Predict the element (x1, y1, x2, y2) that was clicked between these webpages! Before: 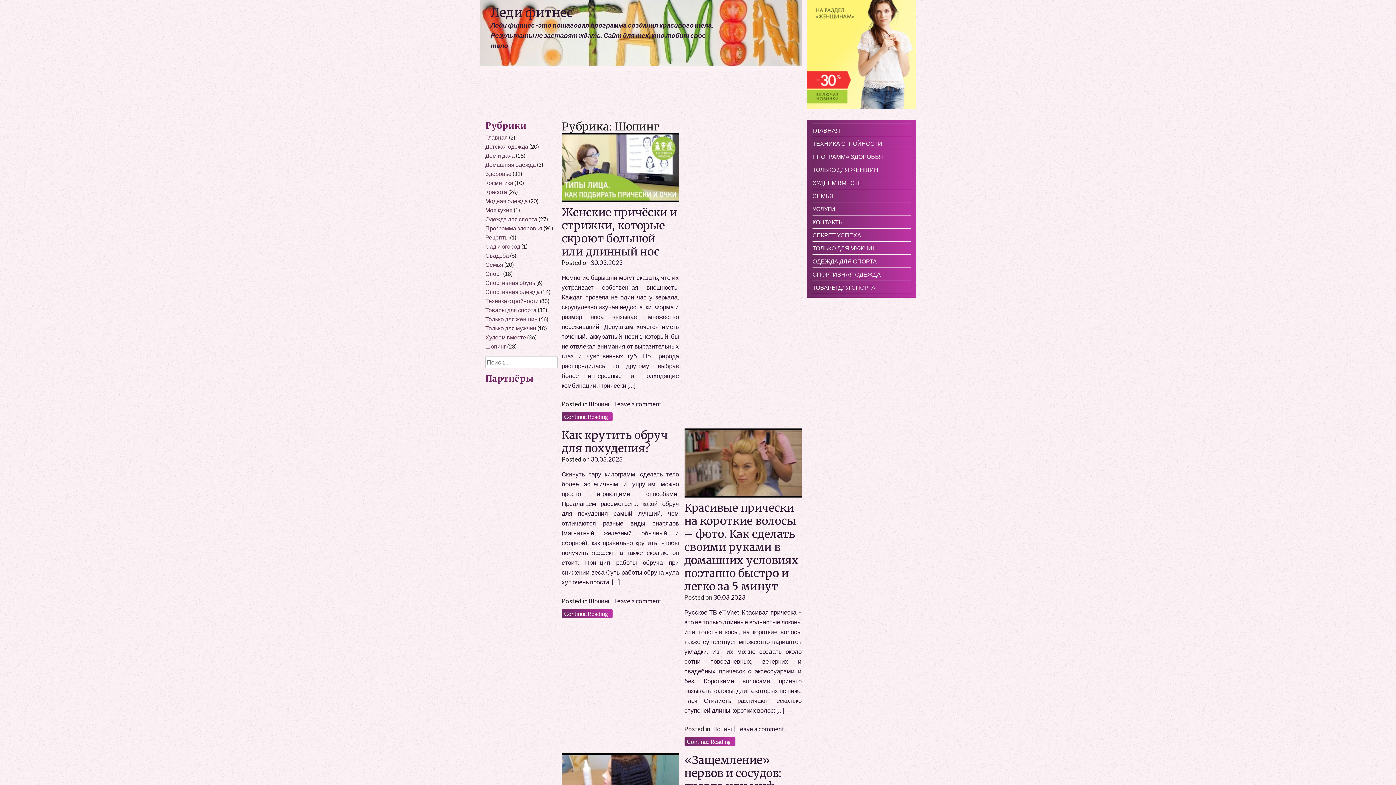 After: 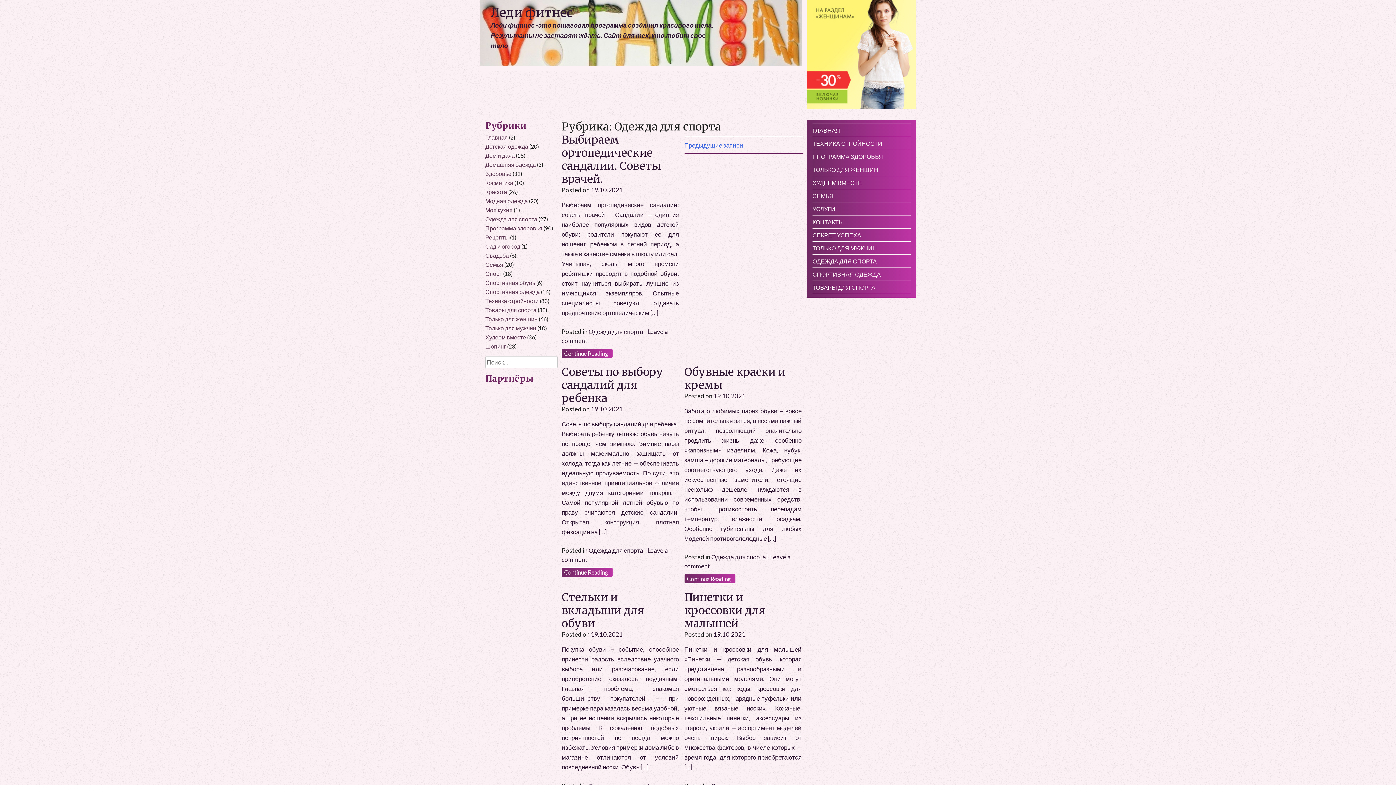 Action: bbox: (812, 256, 910, 265) label: ОДЕЖДА ДЛЯ СПОРТА